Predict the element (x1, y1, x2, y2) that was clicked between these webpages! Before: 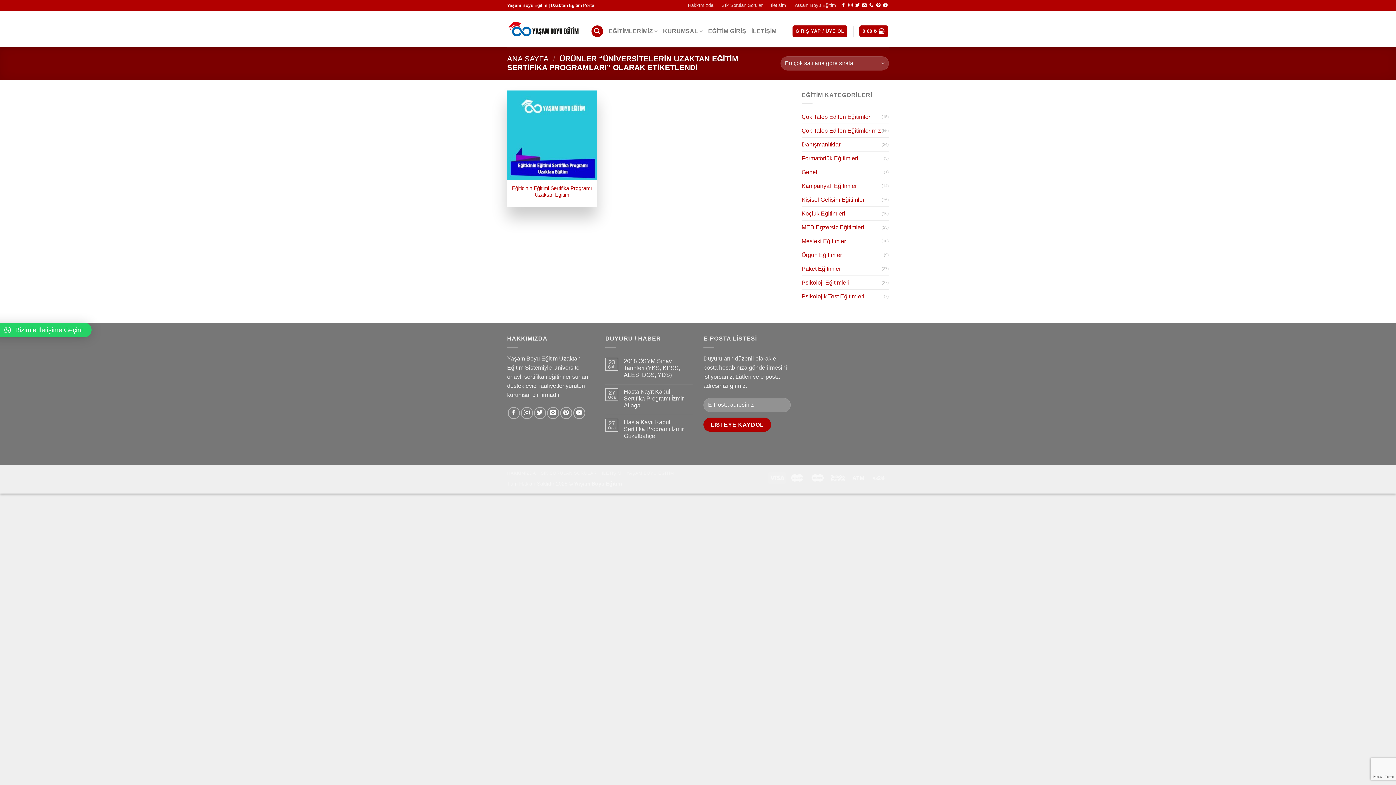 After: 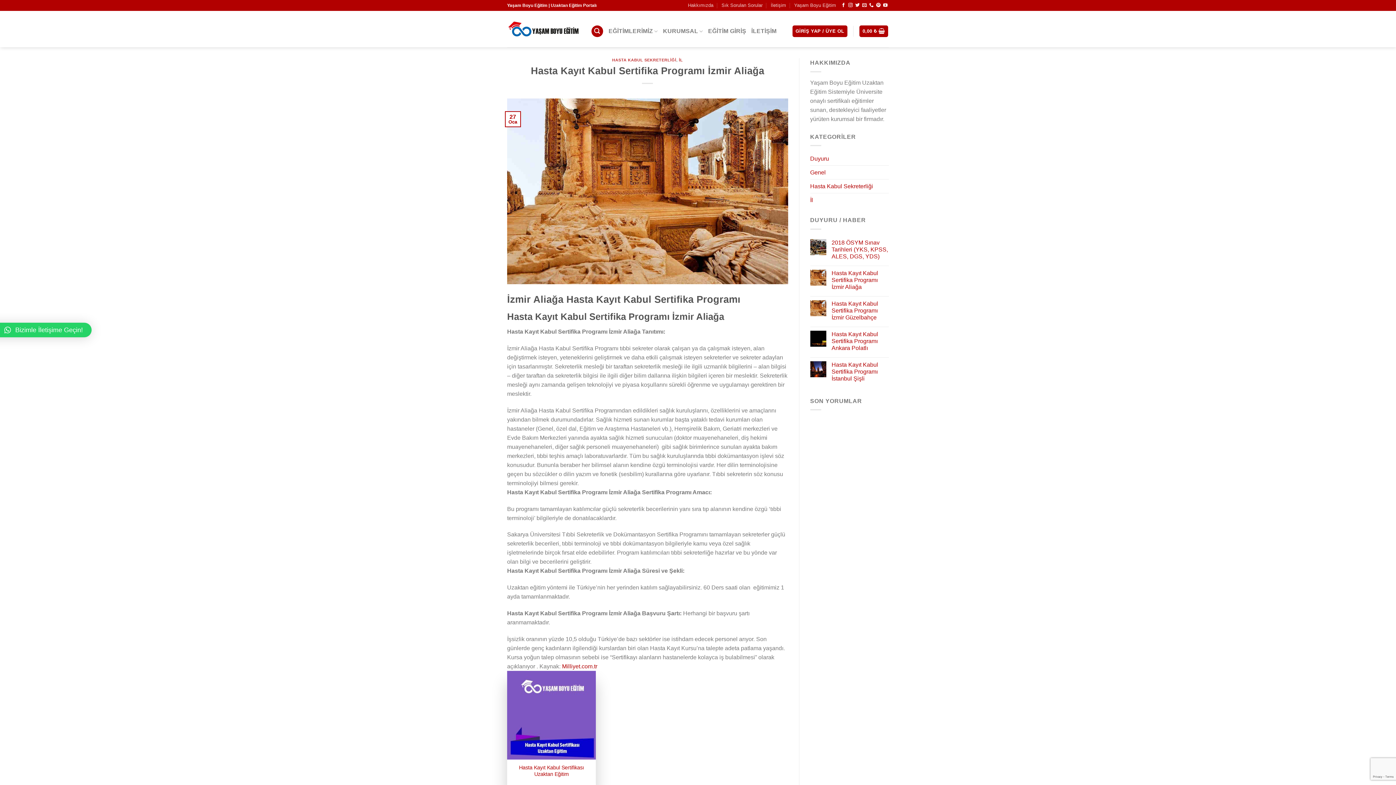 Action: label: Hasta Kayıt Kabul Sertifika Programı İzmir Aliağa bbox: (624, 388, 692, 409)